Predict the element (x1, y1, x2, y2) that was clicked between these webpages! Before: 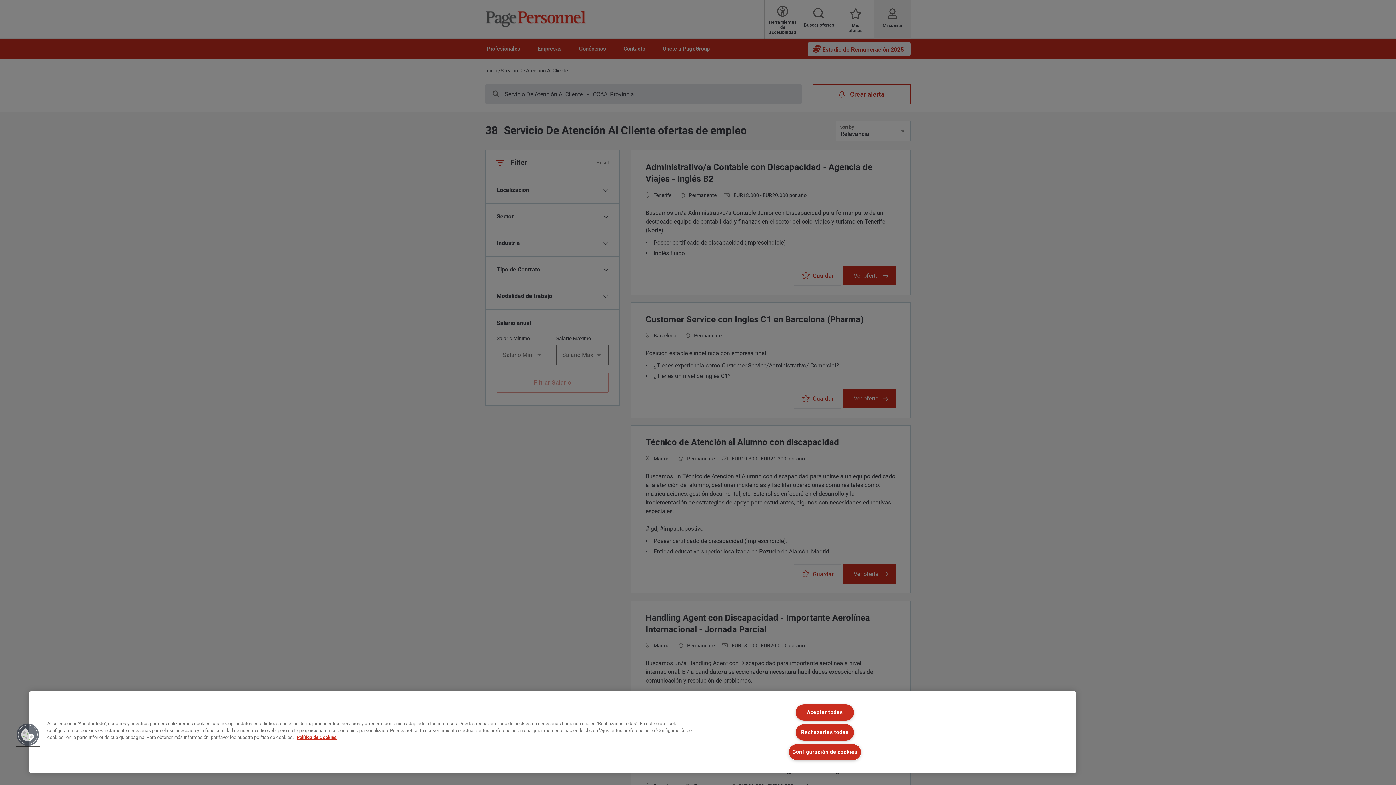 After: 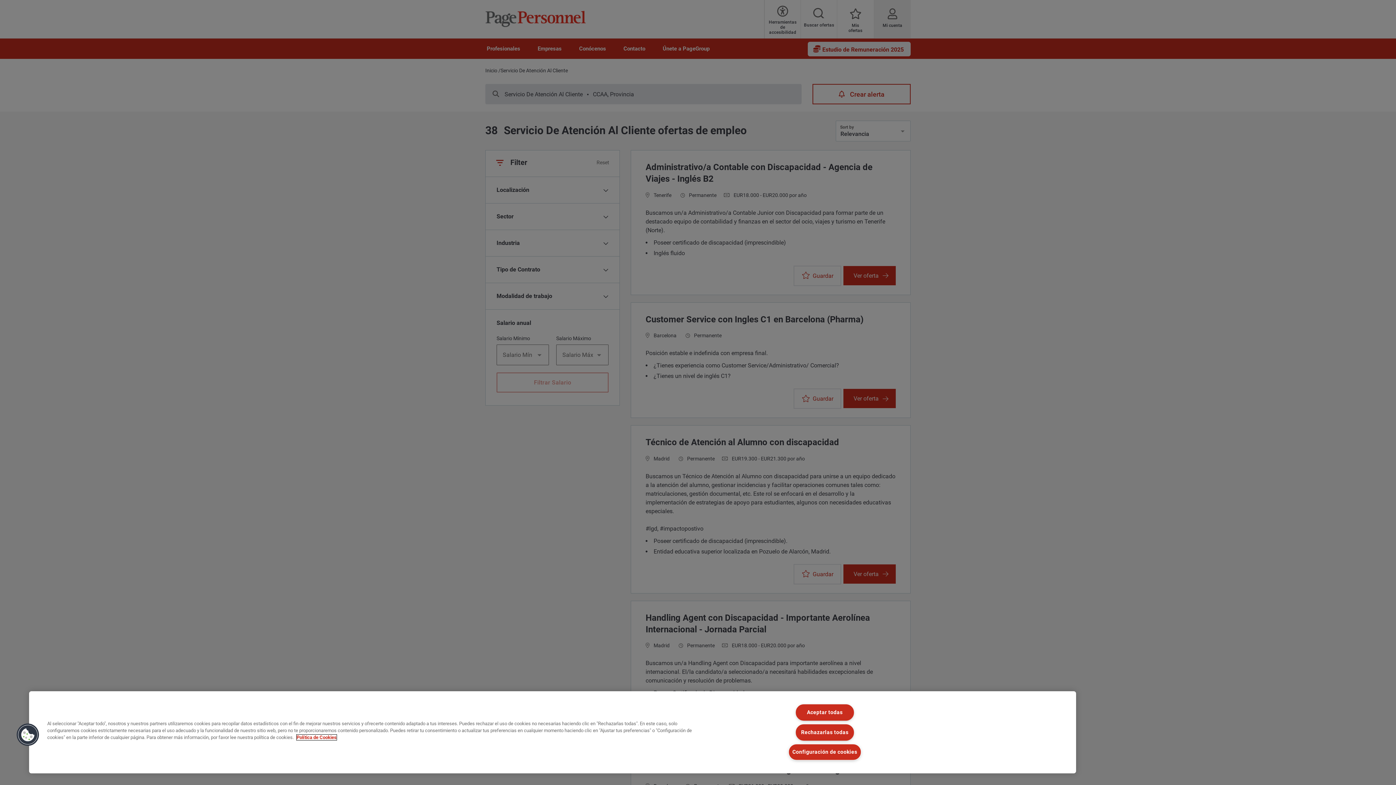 Action: bbox: (296, 735, 336, 740) label: Política de Cookies, se abre en una nueva pestaña